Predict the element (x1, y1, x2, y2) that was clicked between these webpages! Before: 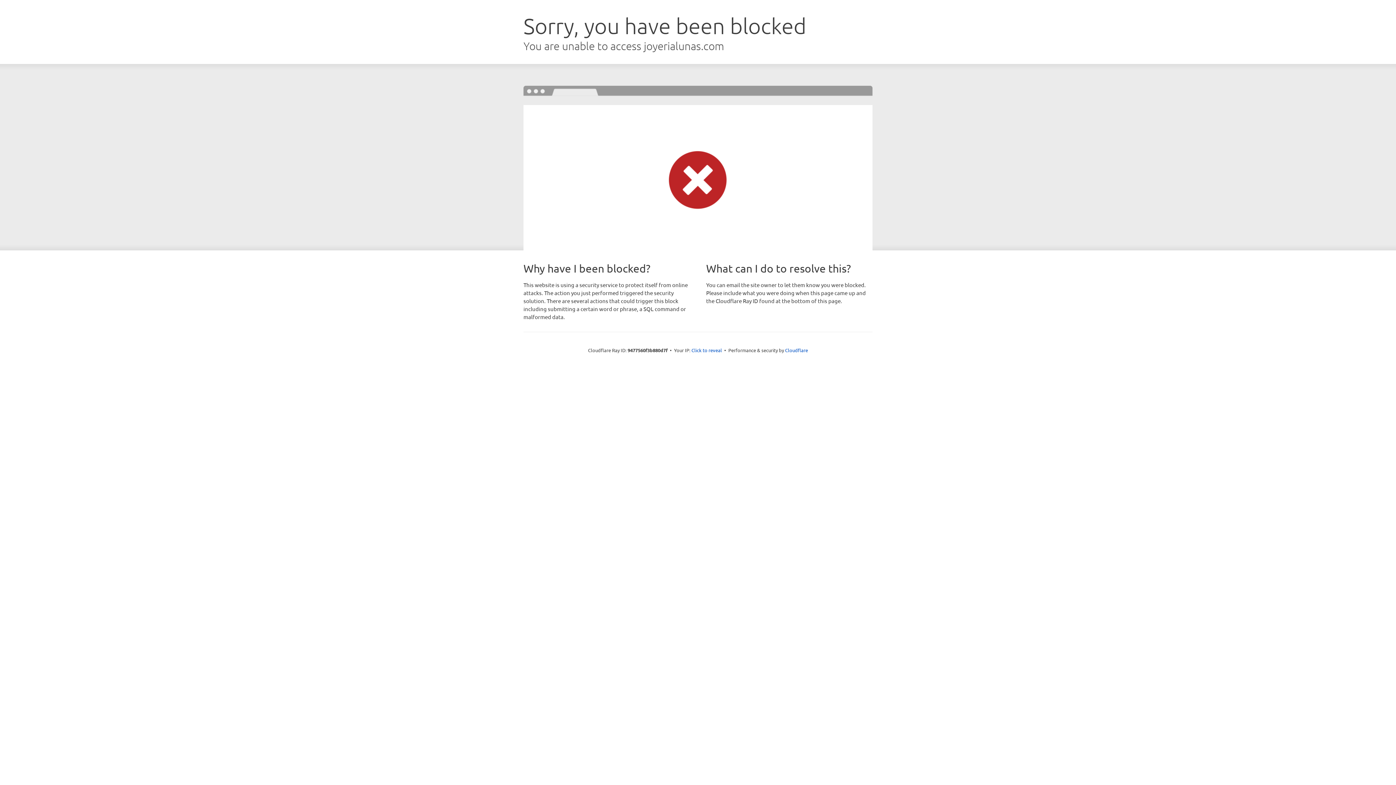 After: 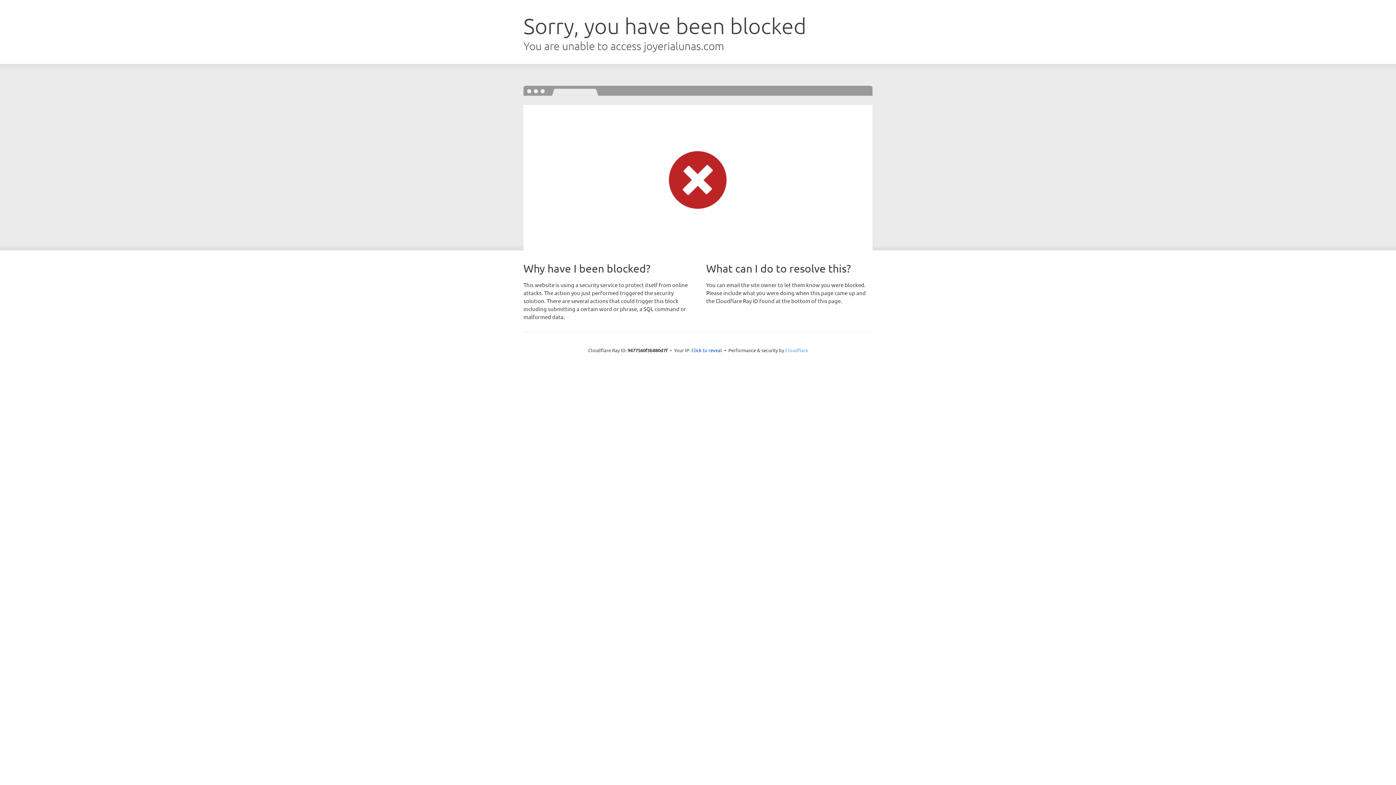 Action: bbox: (785, 347, 808, 353) label: Cloudflare